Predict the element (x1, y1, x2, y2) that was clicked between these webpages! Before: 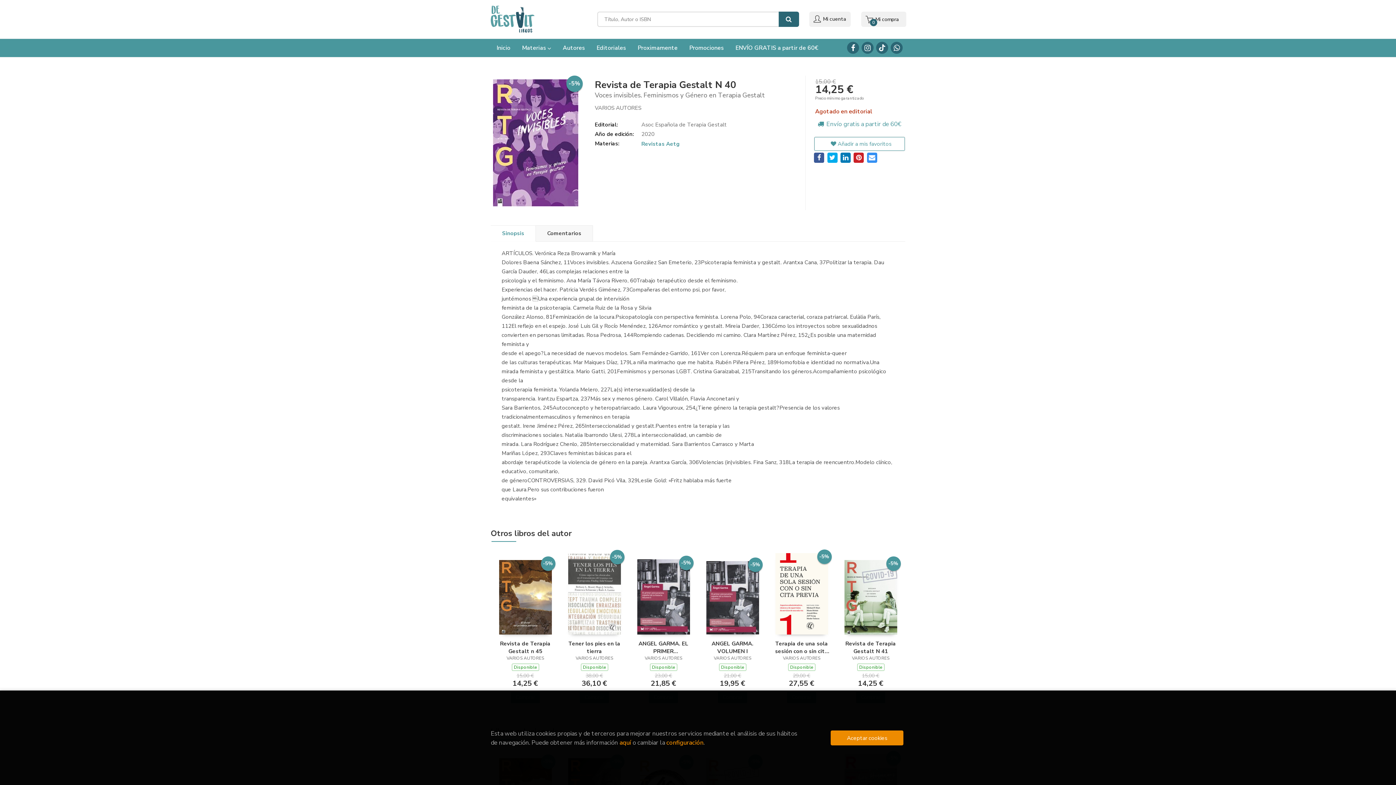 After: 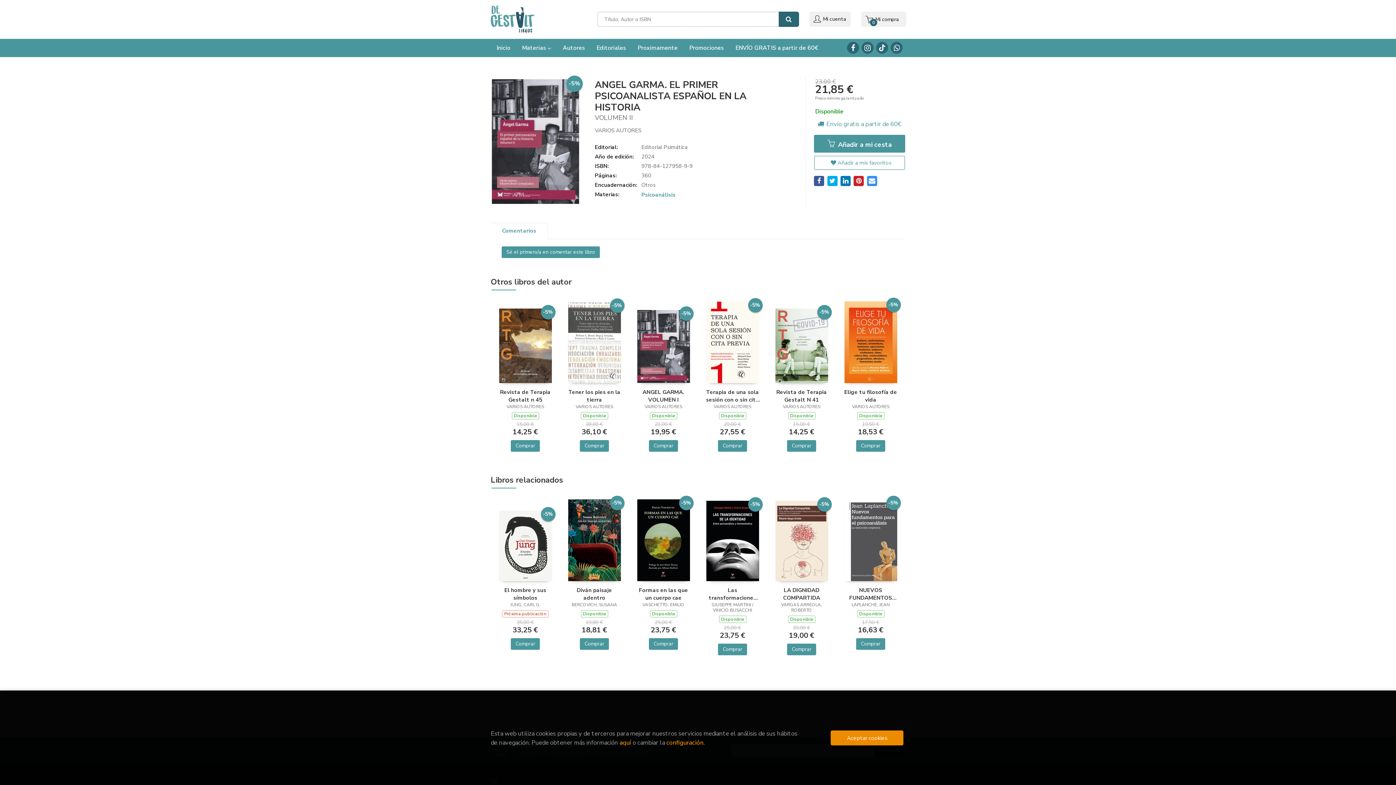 Action: label: -5% bbox: (637, 593, 690, 600)